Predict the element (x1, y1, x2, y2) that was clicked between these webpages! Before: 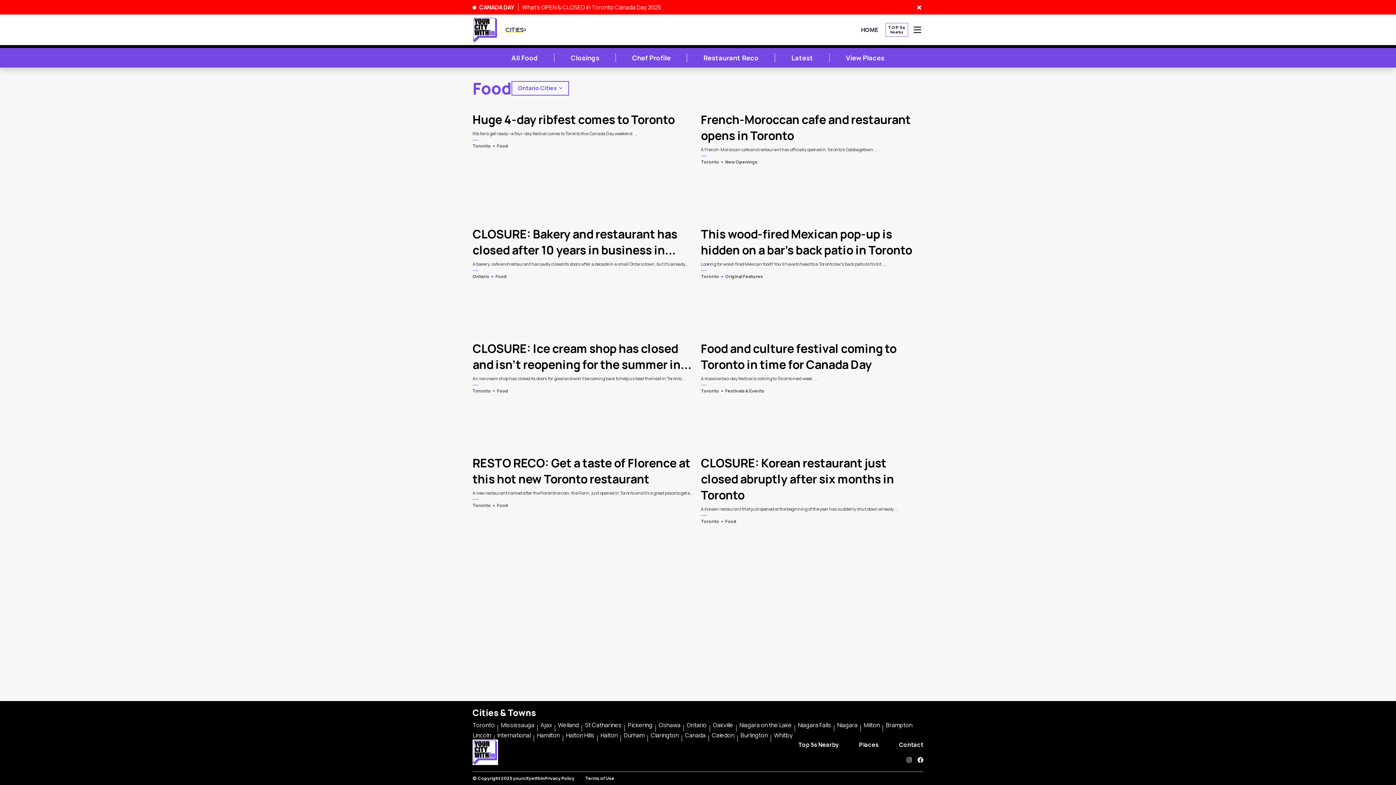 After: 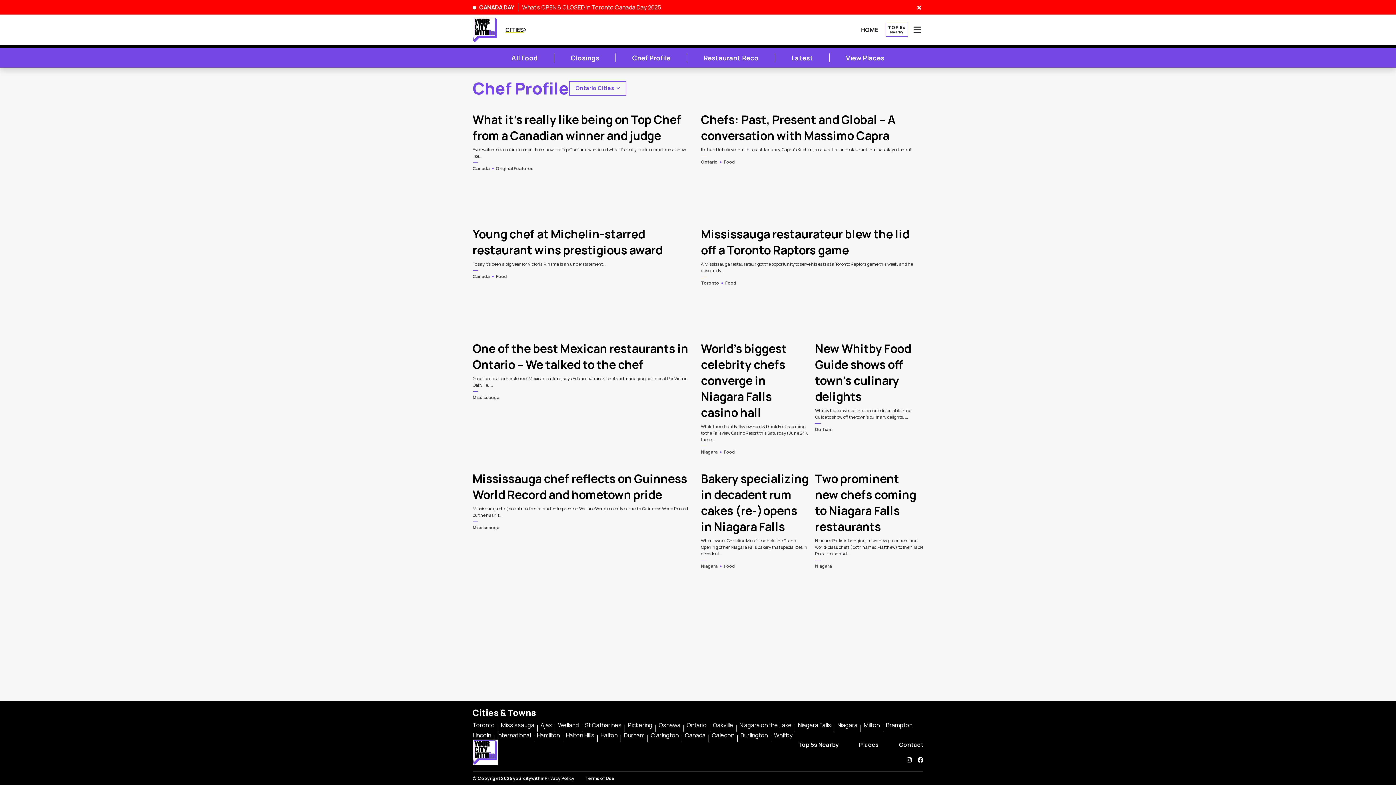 Action: bbox: (616, 48, 687, 67) label: Chef Profile